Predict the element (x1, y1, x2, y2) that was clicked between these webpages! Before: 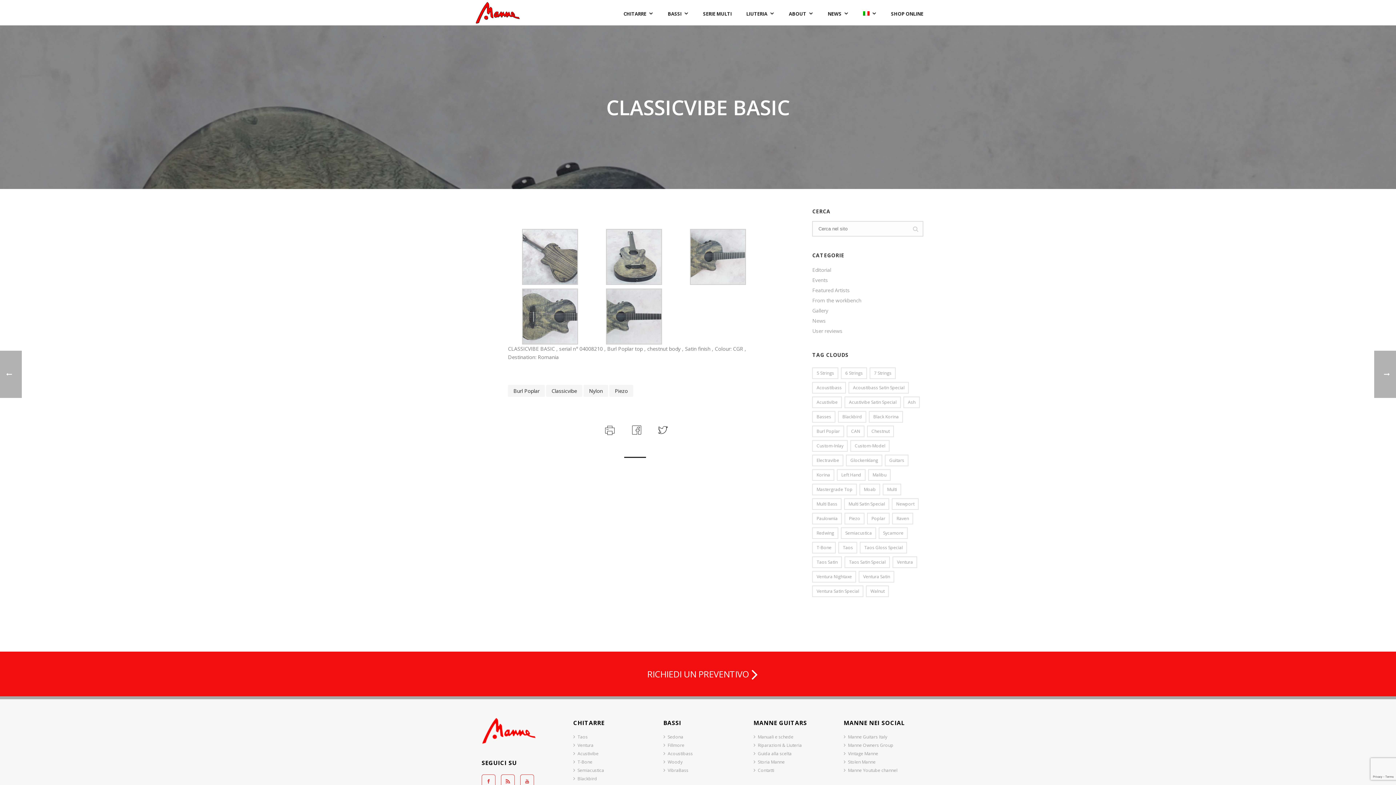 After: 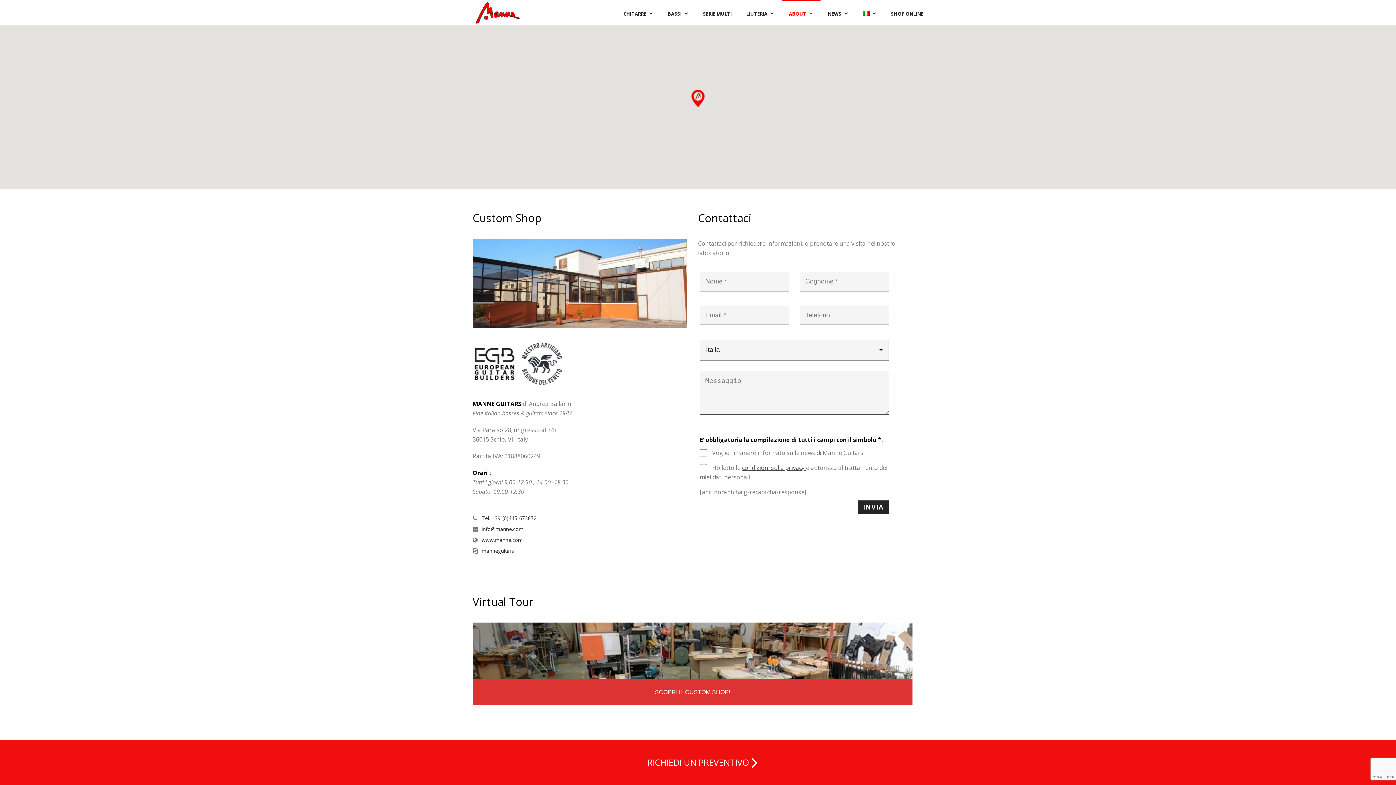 Action: label: Contatti bbox: (753, 766, 774, 774)